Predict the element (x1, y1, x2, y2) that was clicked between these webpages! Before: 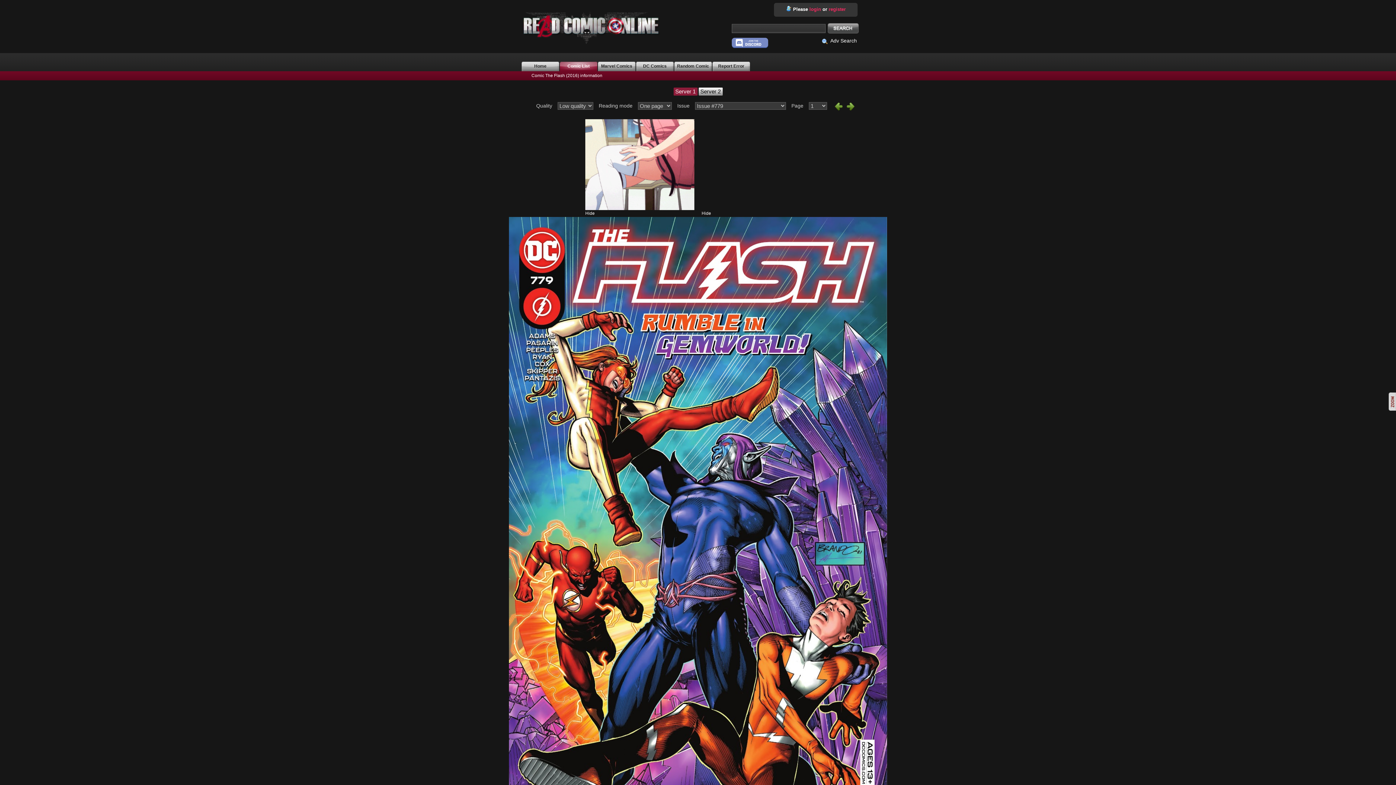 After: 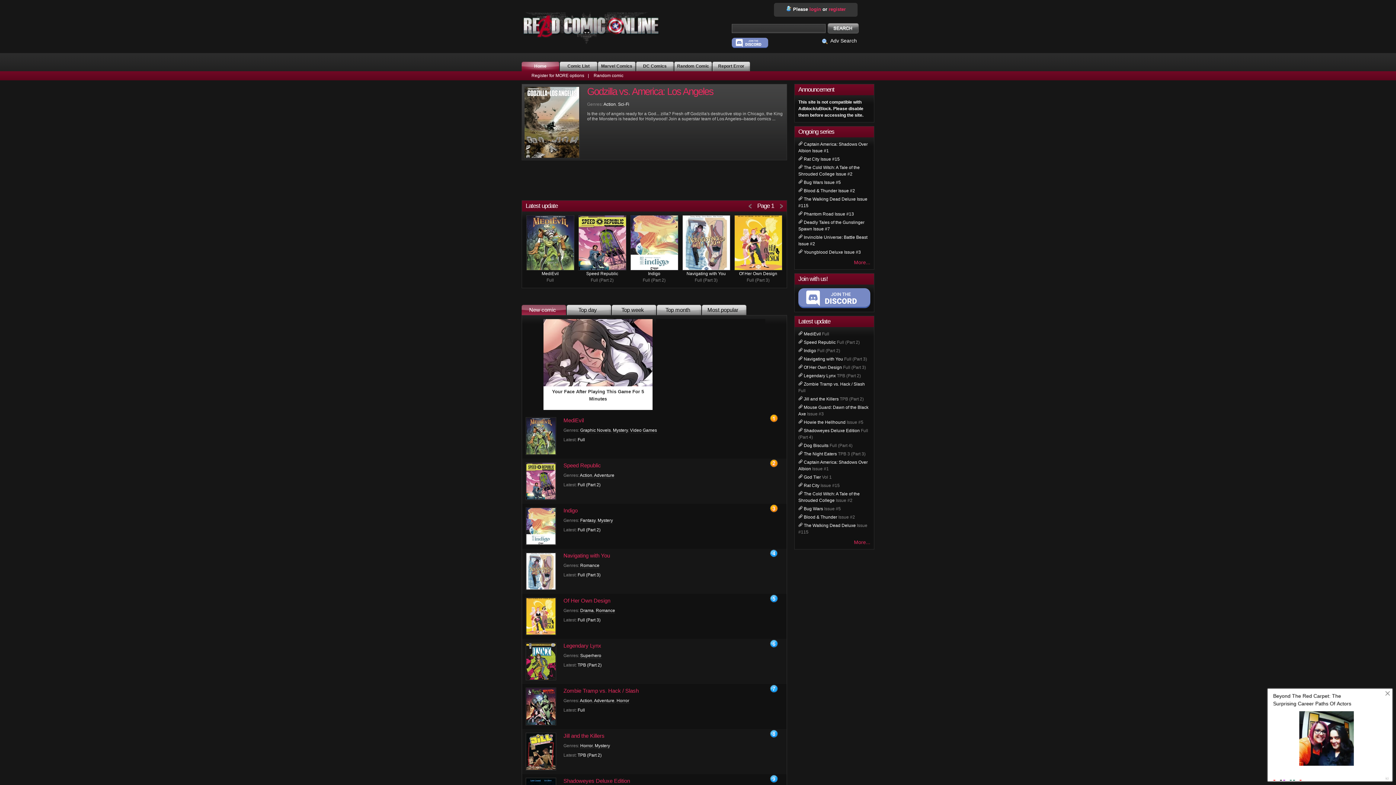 Action: bbox: (521, 10, 661, 49) label: ReadComicOnline.li